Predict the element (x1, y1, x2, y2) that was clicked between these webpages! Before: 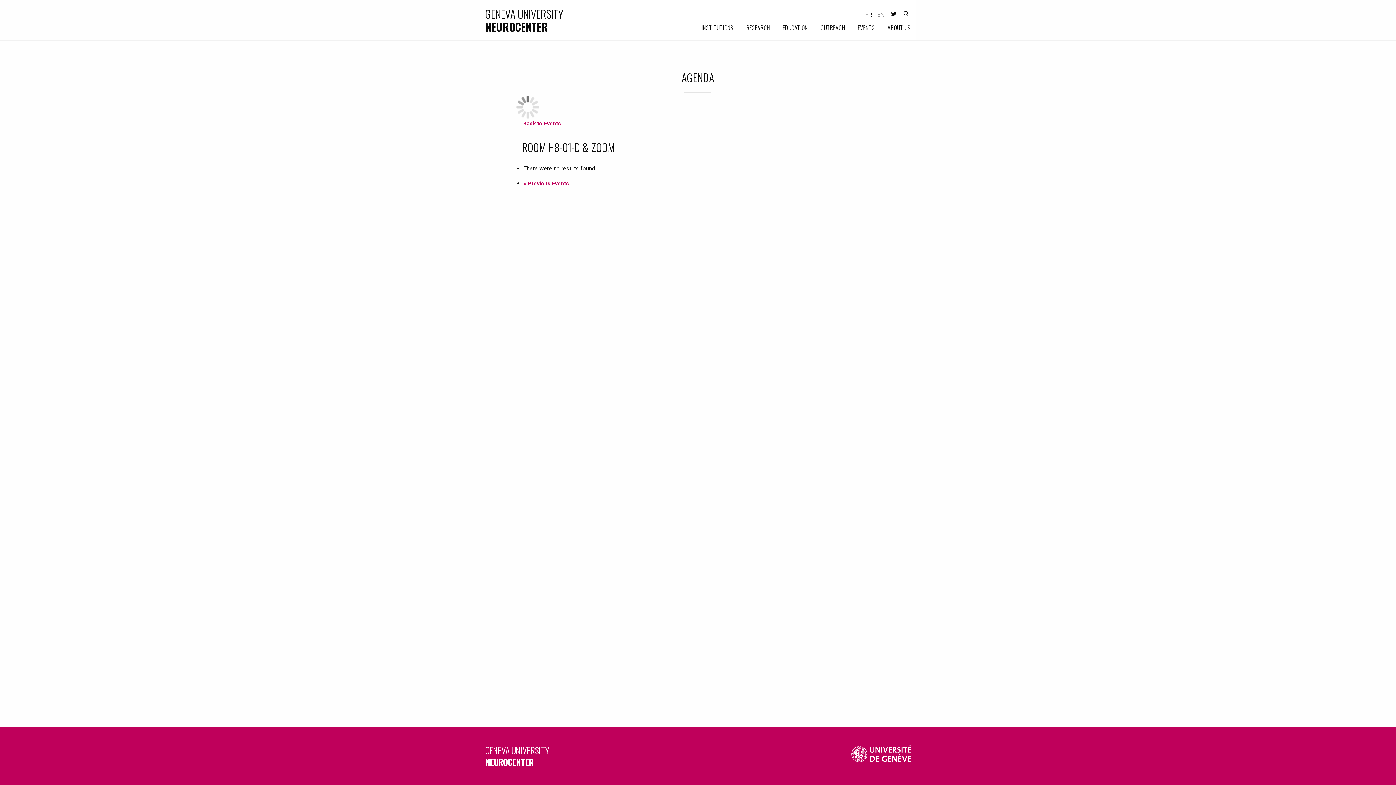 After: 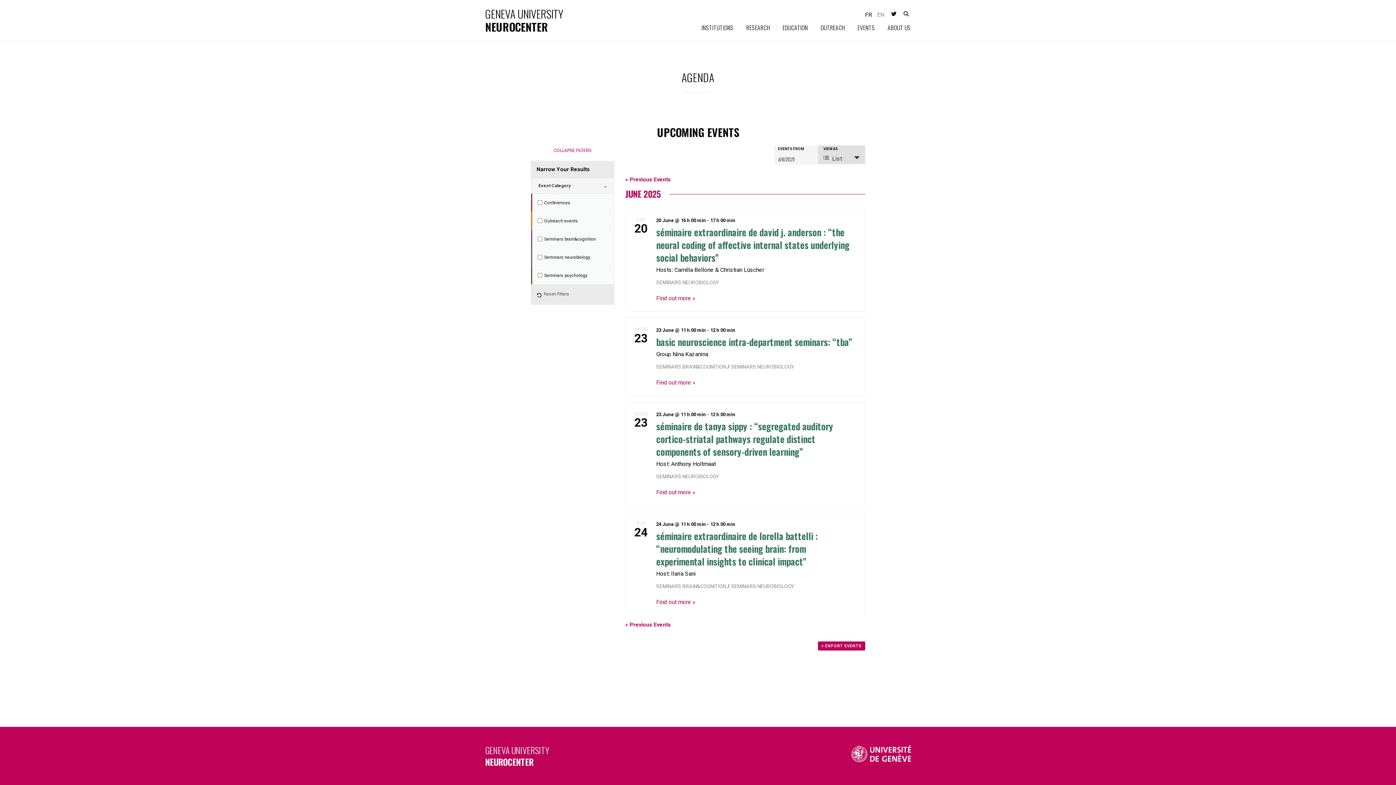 Action: bbox: (516, 120, 561, 126) label: ← Back to Events